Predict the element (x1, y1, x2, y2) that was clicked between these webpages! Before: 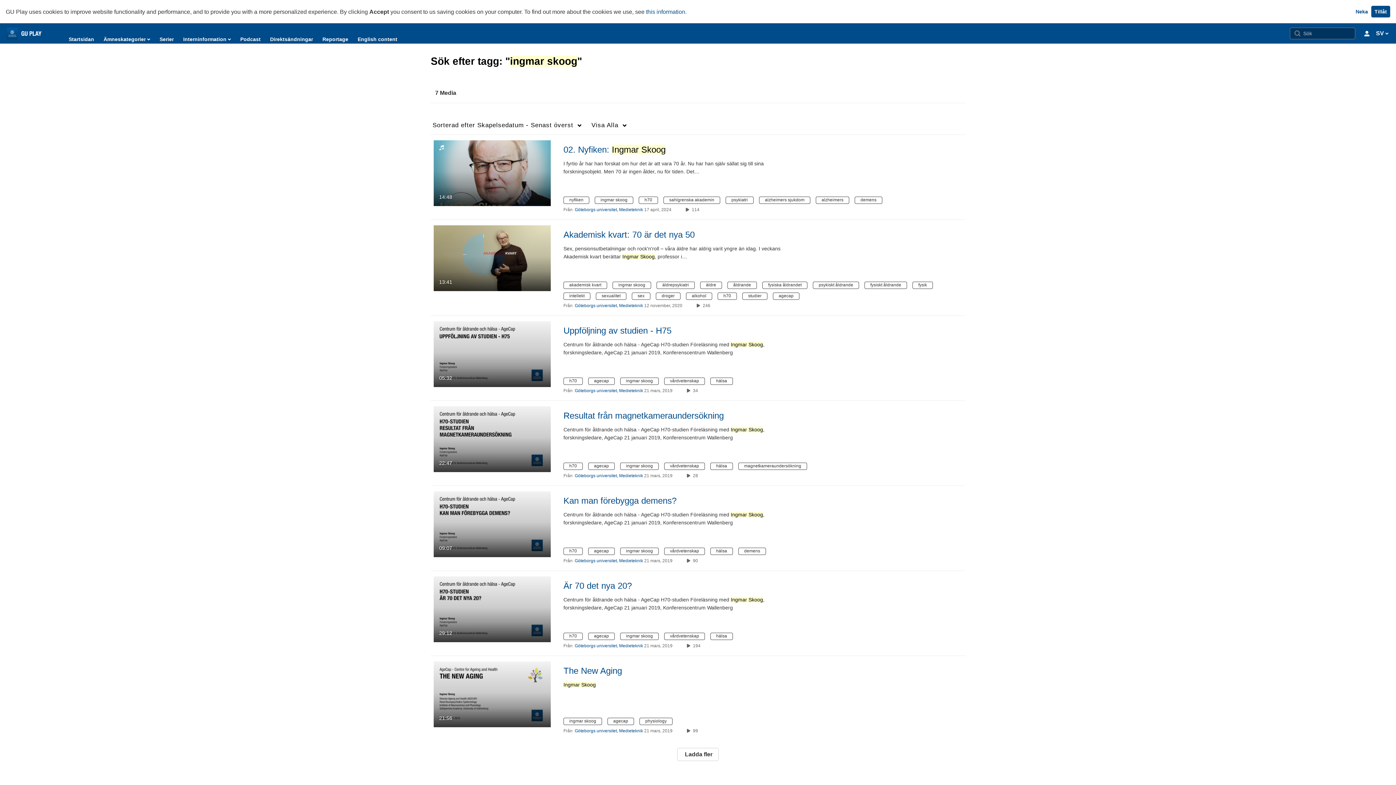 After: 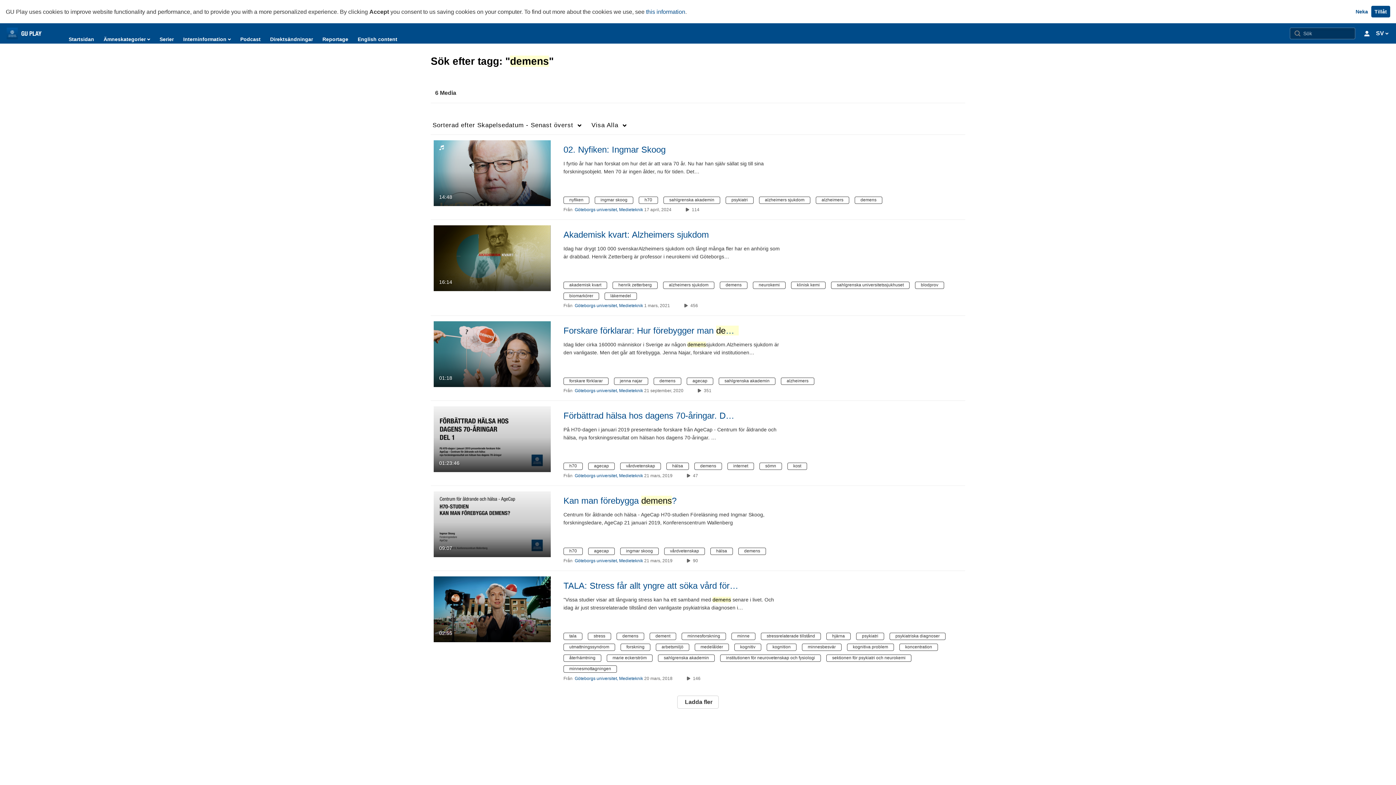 Action: label: demens bbox: (854, 196, 888, 202)